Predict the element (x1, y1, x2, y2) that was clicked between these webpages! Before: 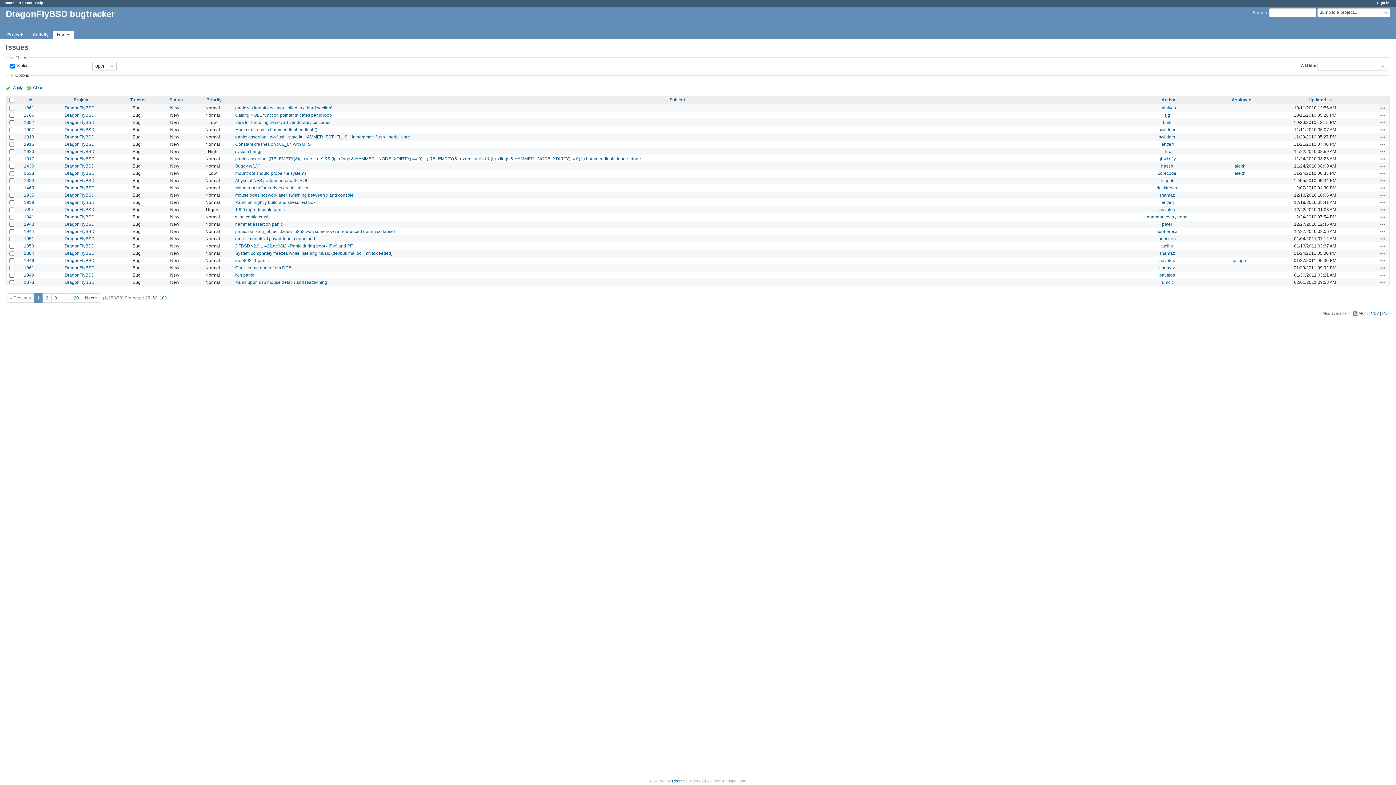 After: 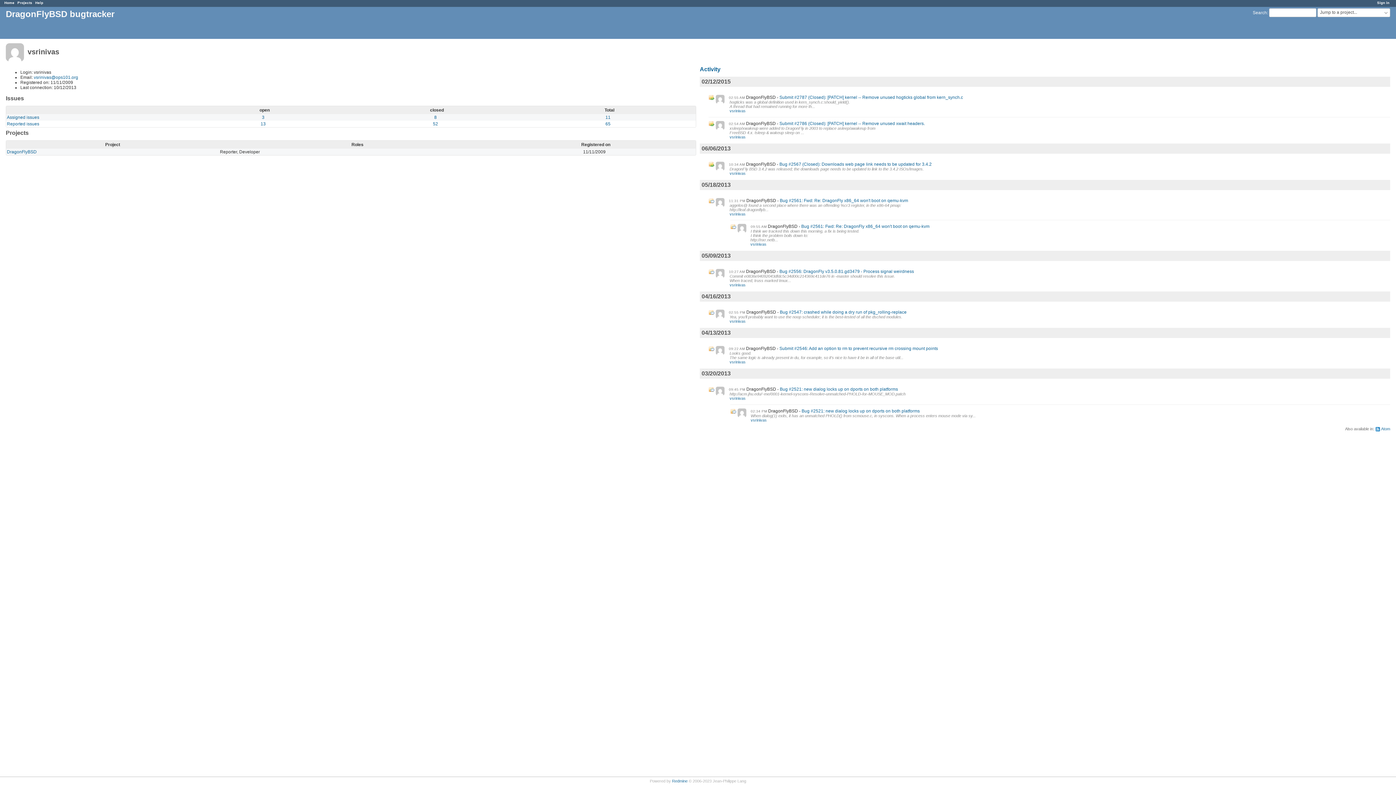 Action: label: vsrinivas bbox: (1158, 105, 1176, 110)